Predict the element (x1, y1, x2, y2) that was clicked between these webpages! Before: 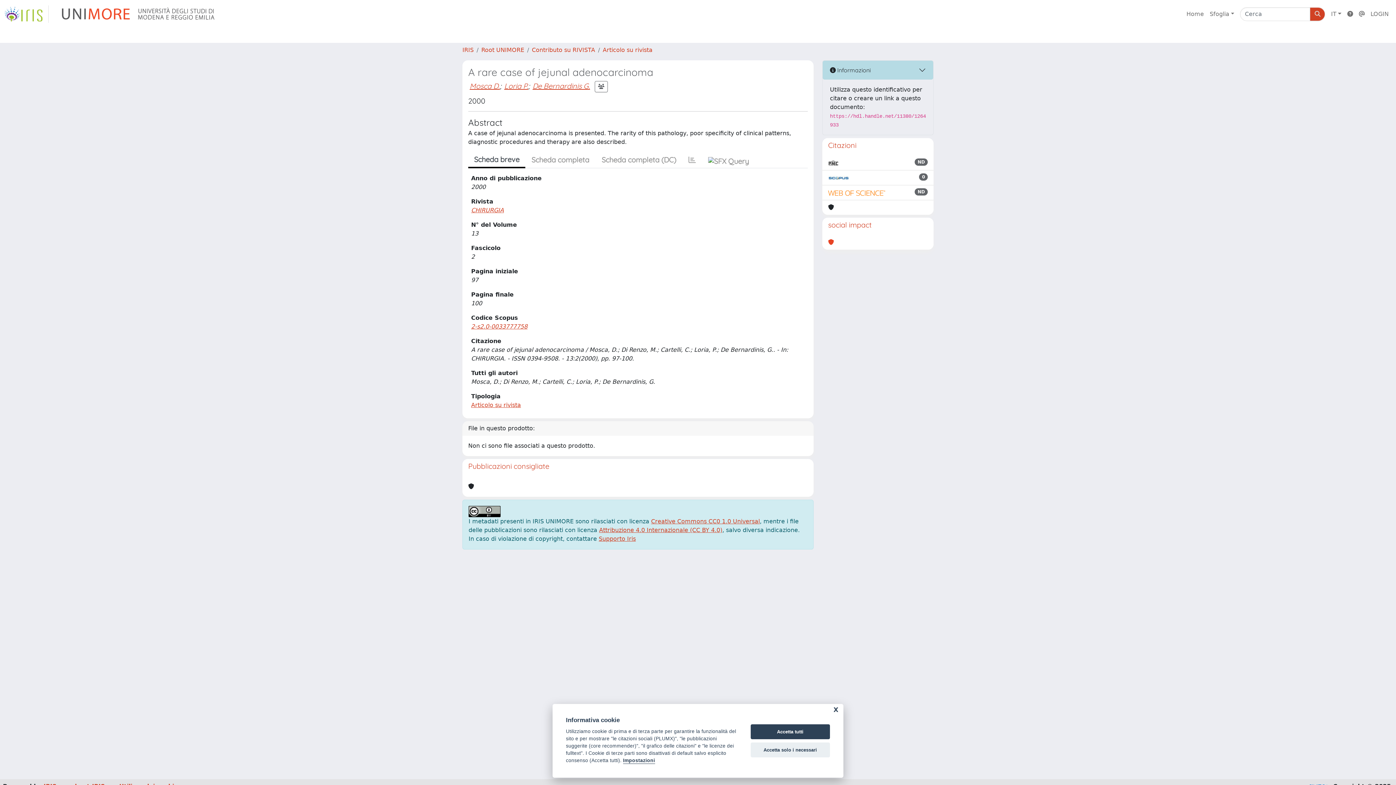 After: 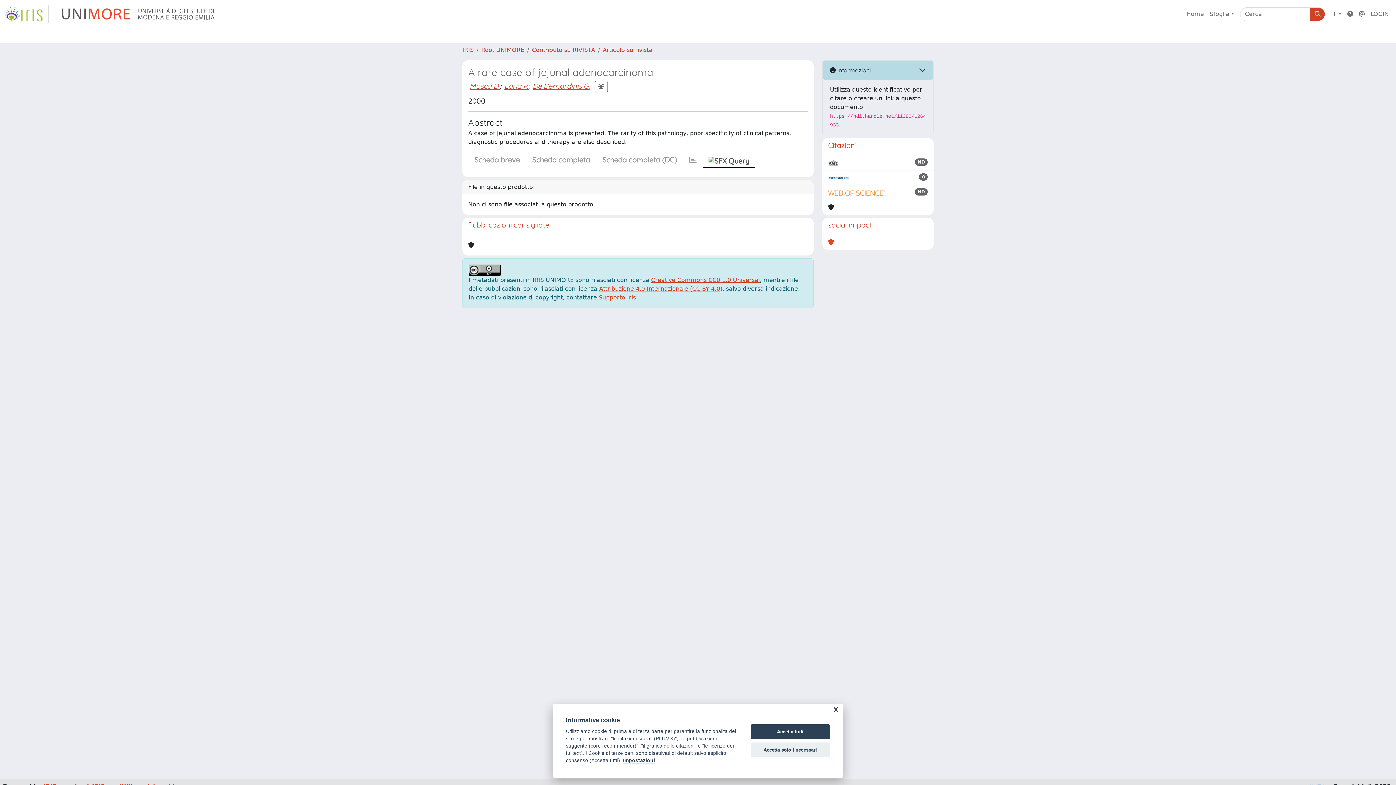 Action: bbox: (702, 152, 755, 167)